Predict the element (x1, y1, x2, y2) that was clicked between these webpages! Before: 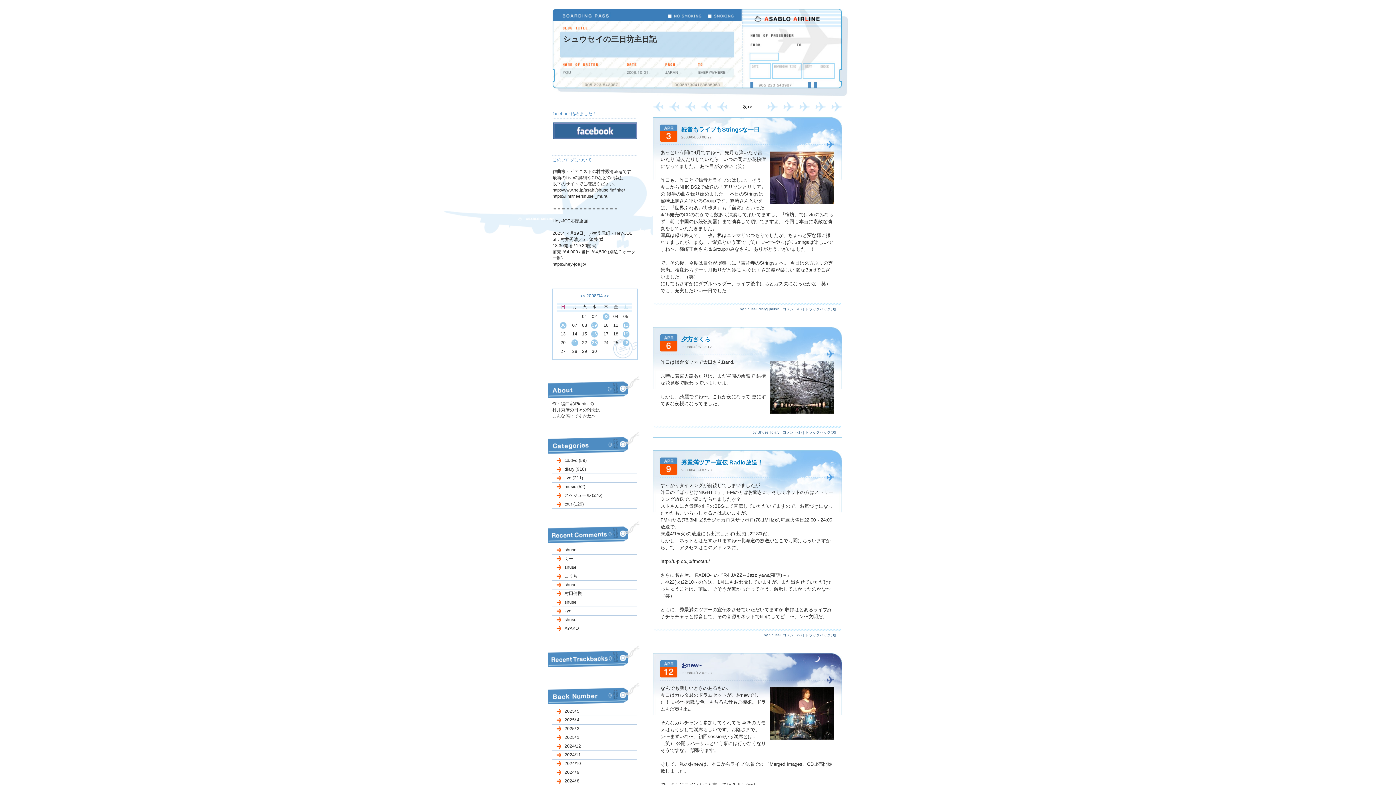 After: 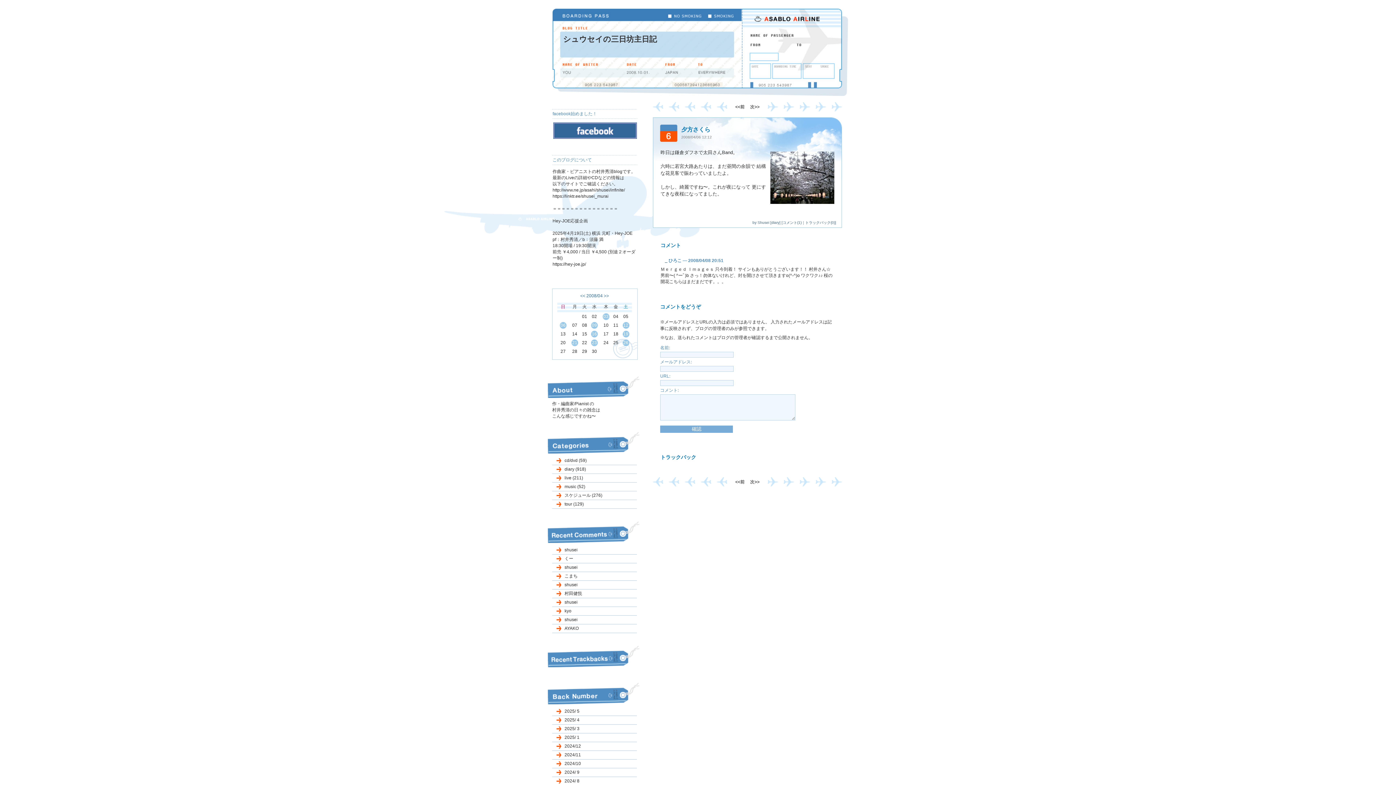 Action: label: 夕方さくら bbox: (660, 334, 834, 343)